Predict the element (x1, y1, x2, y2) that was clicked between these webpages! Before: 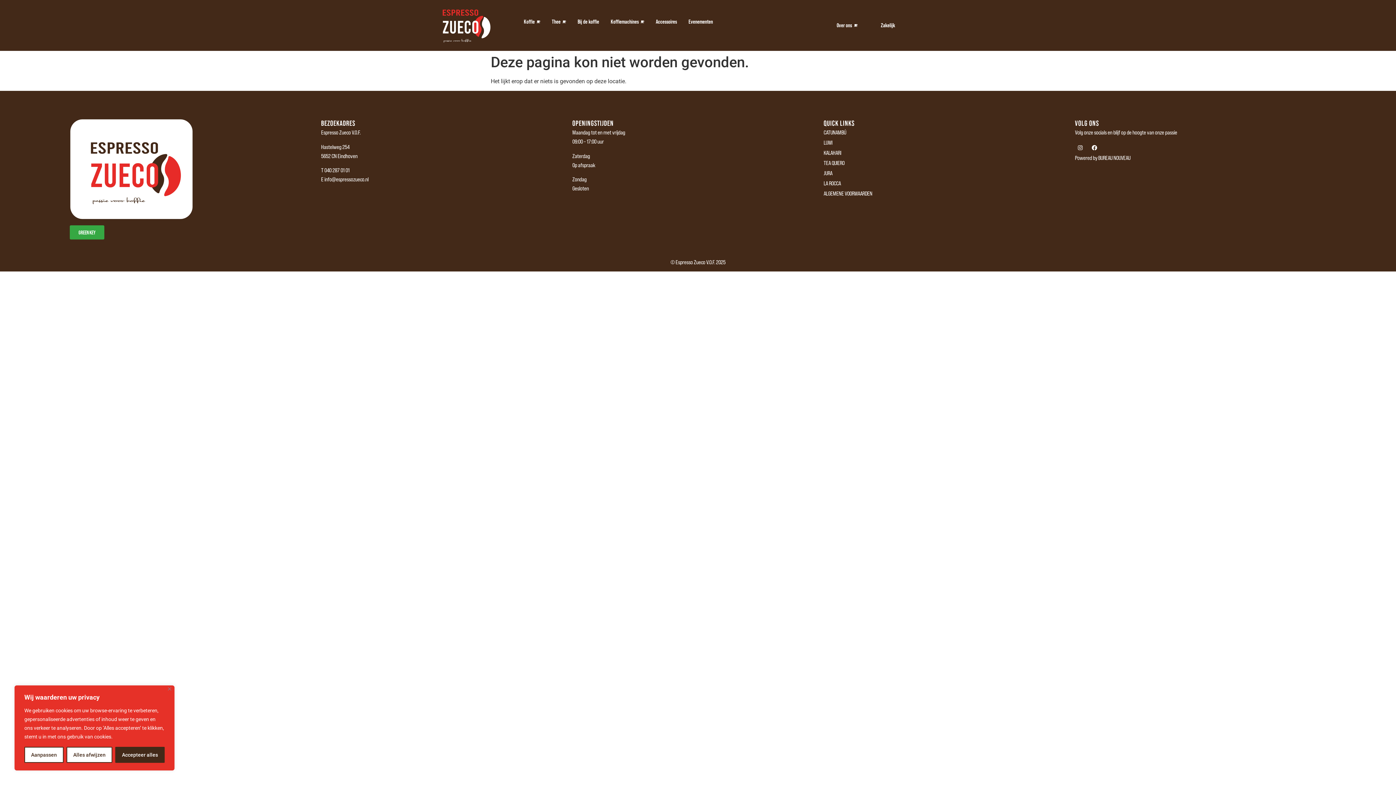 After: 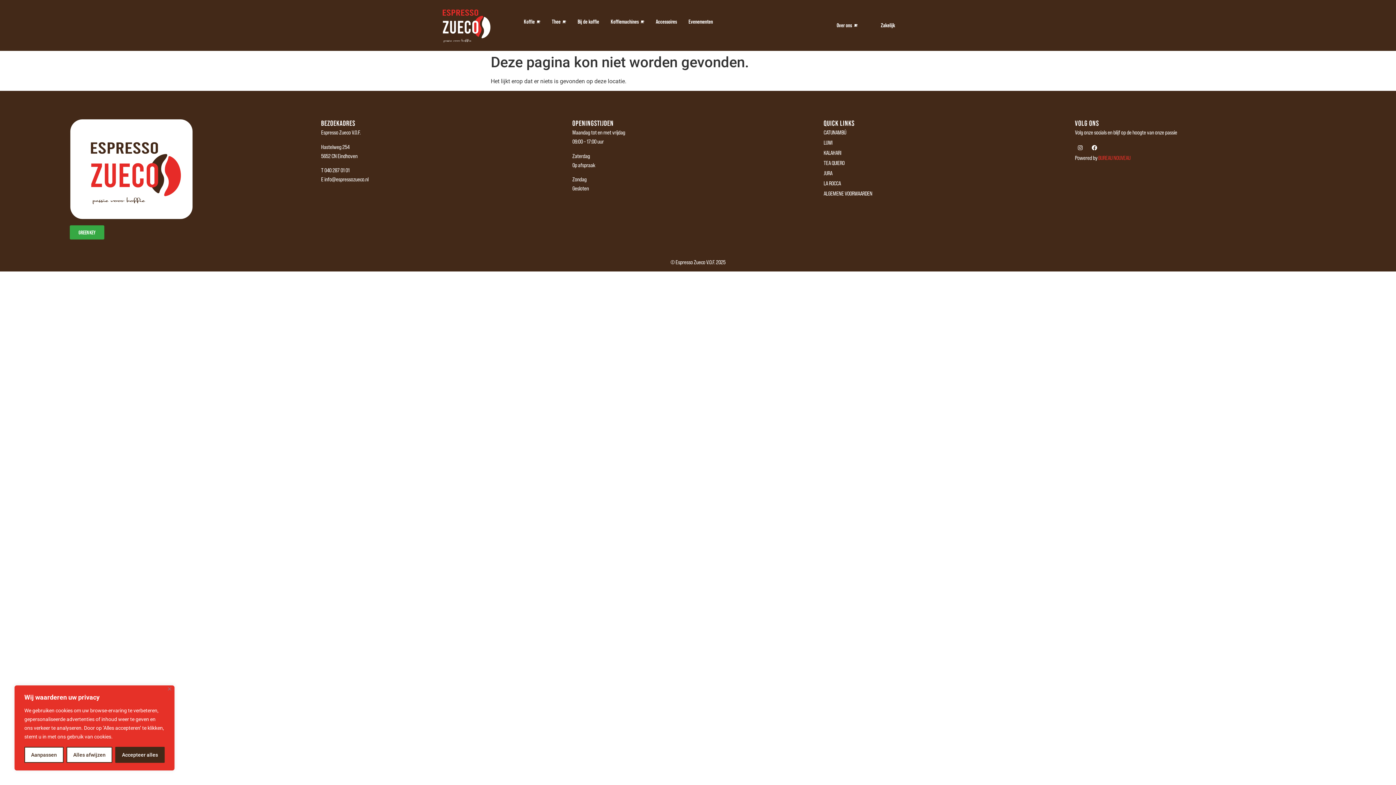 Action: label: BUREAU NOUVEAU bbox: (1098, 154, 1130, 161)